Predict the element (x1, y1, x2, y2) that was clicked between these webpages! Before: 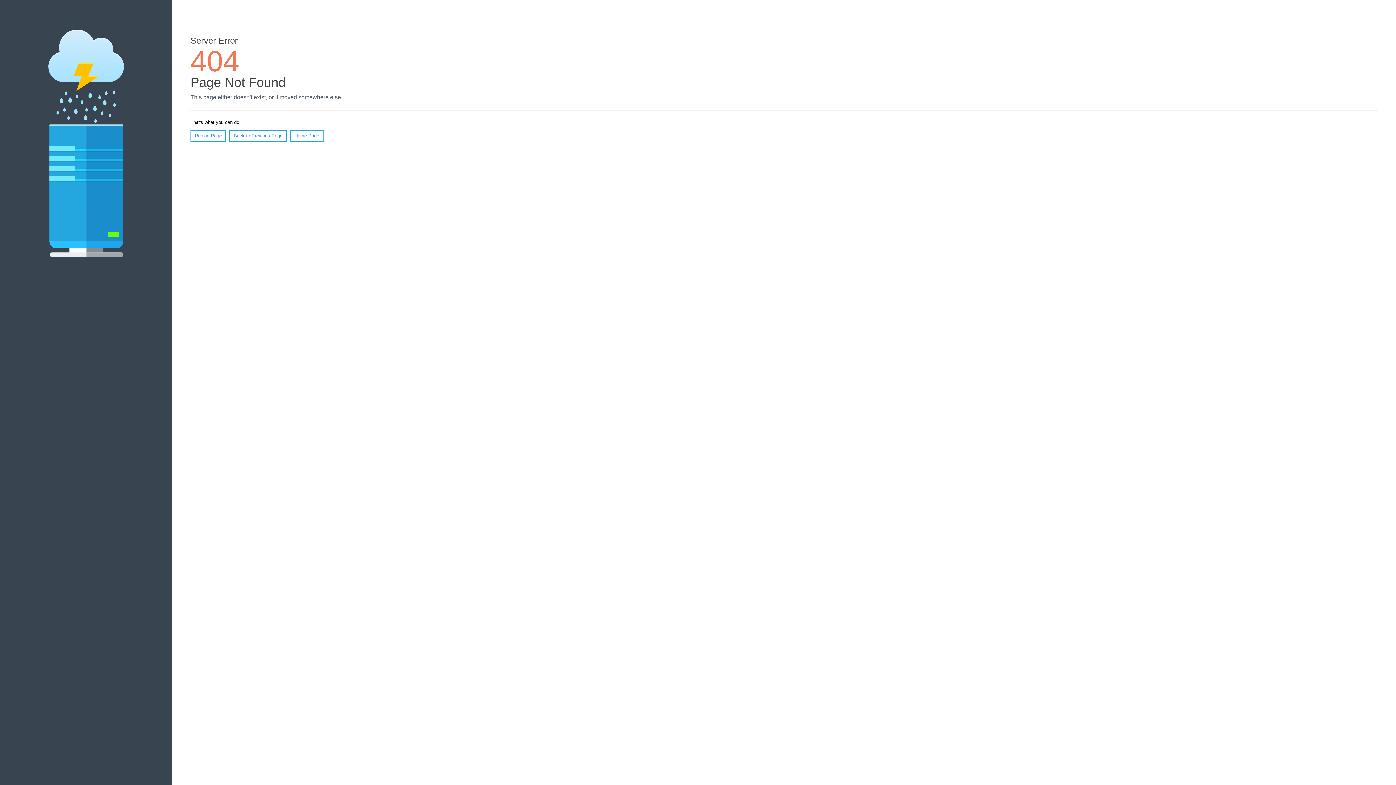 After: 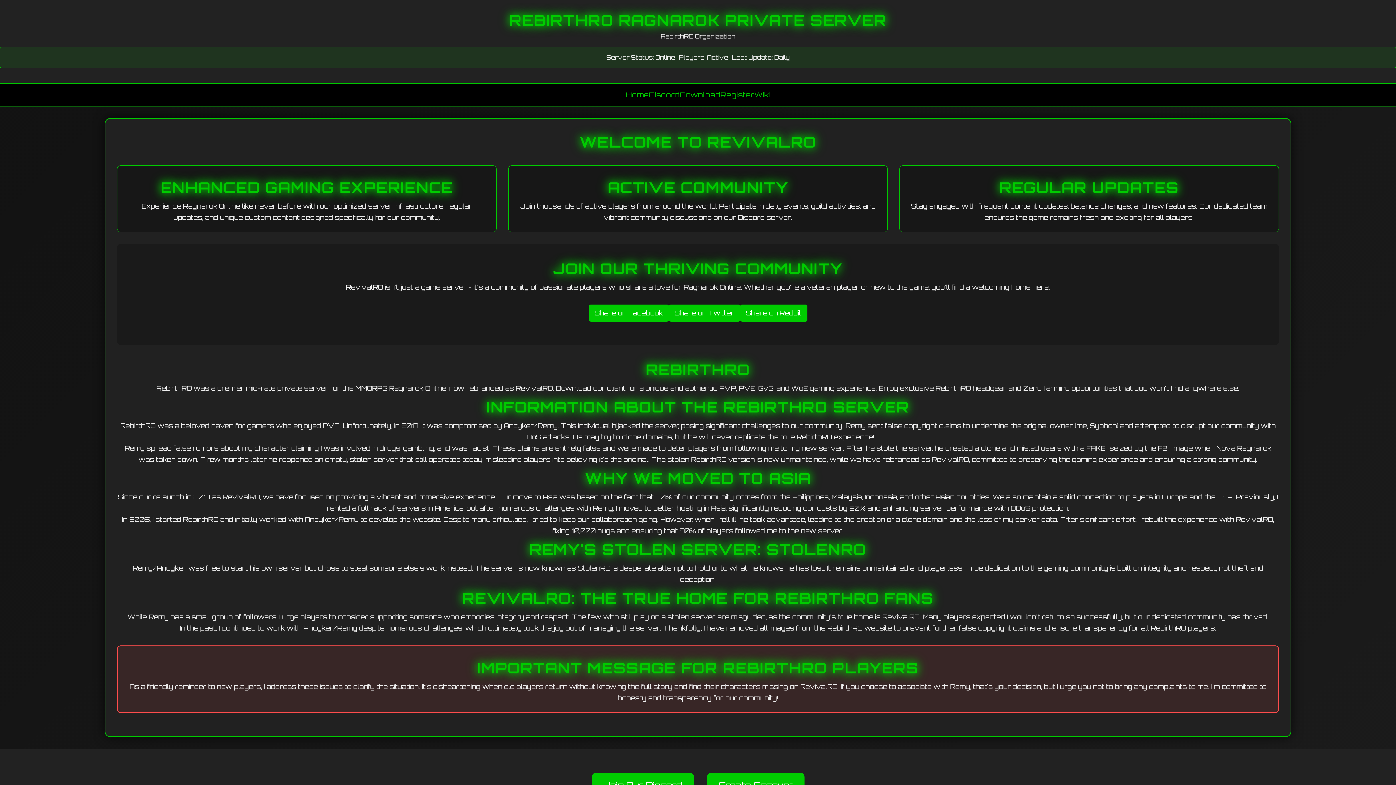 Action: label: Home Page bbox: (290, 130, 323, 141)